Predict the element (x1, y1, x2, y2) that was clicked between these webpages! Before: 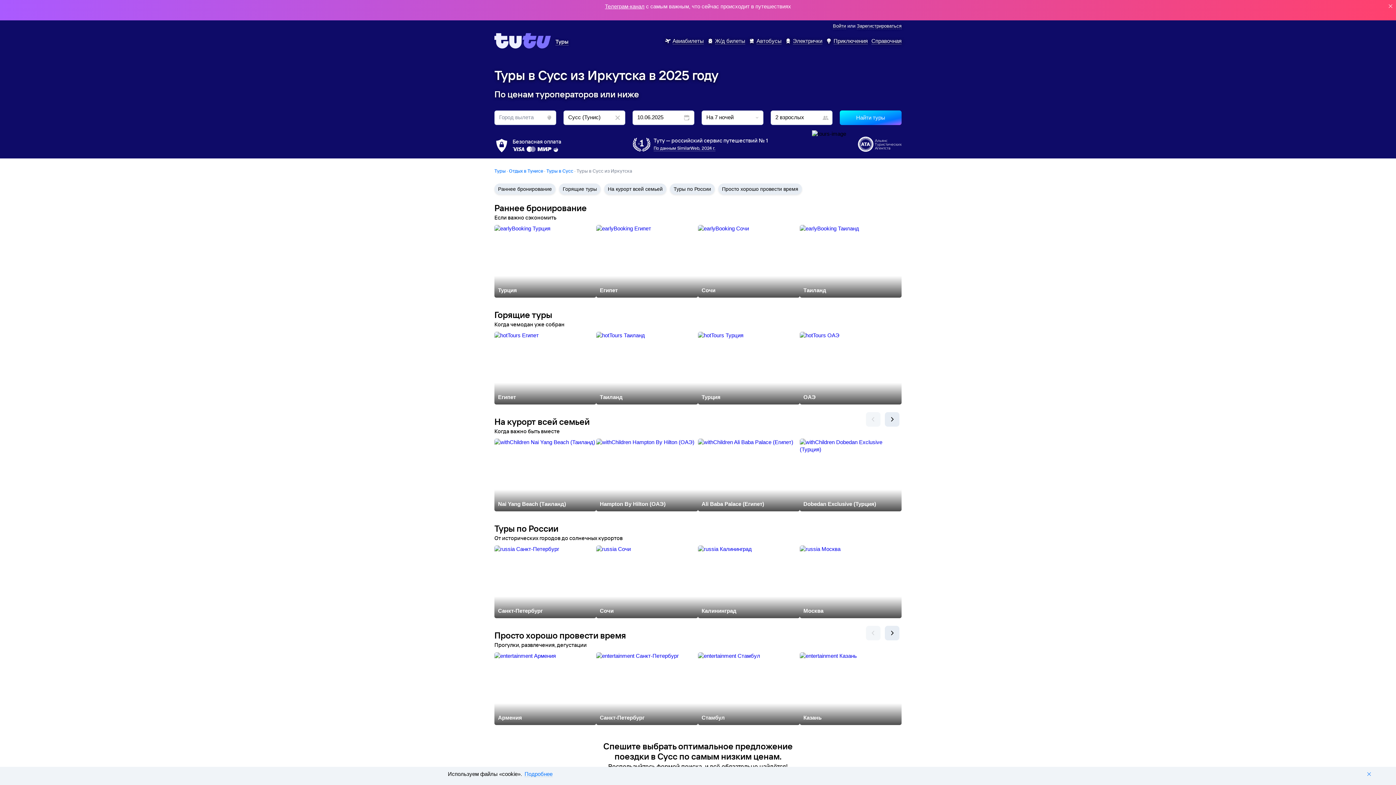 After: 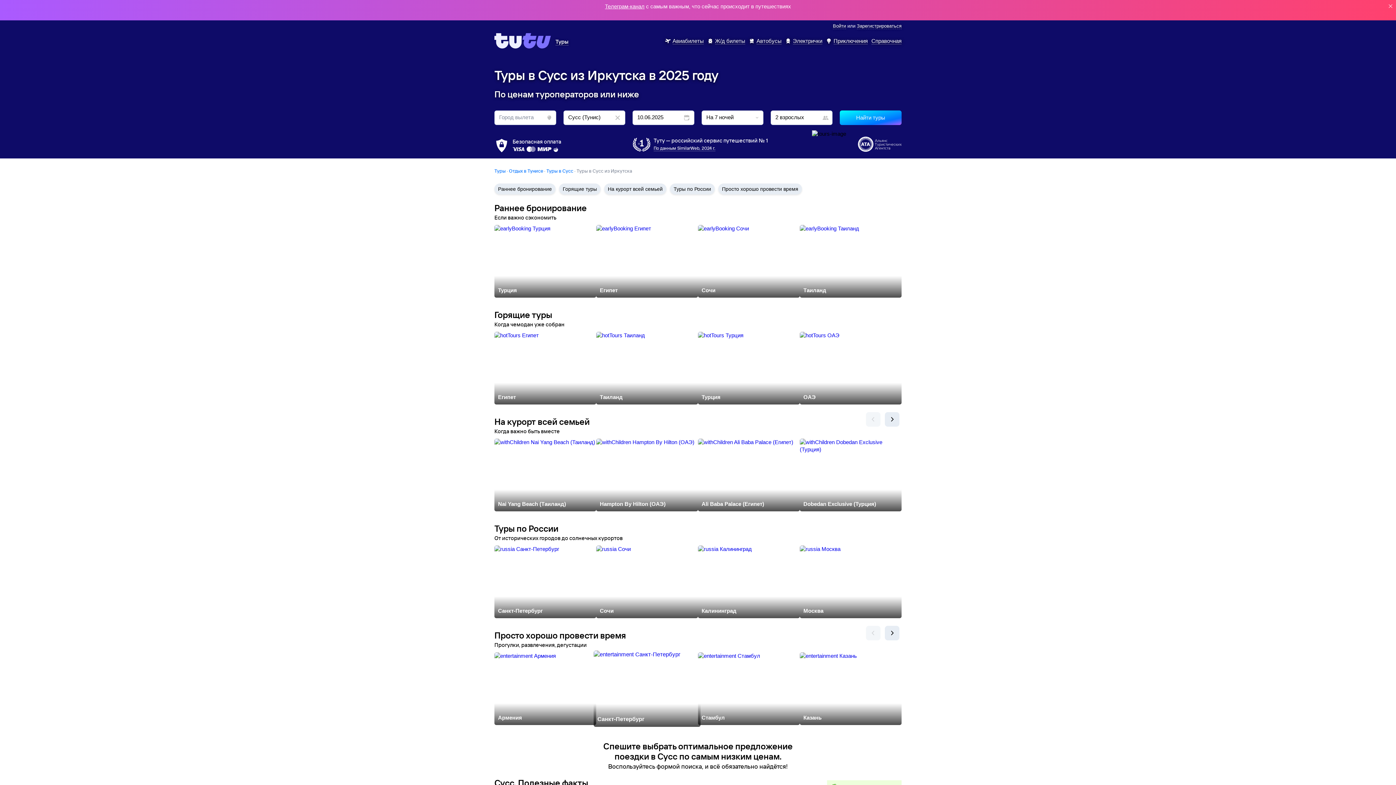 Action: label: Санкт-Петербург bbox: (596, 652, 698, 725)